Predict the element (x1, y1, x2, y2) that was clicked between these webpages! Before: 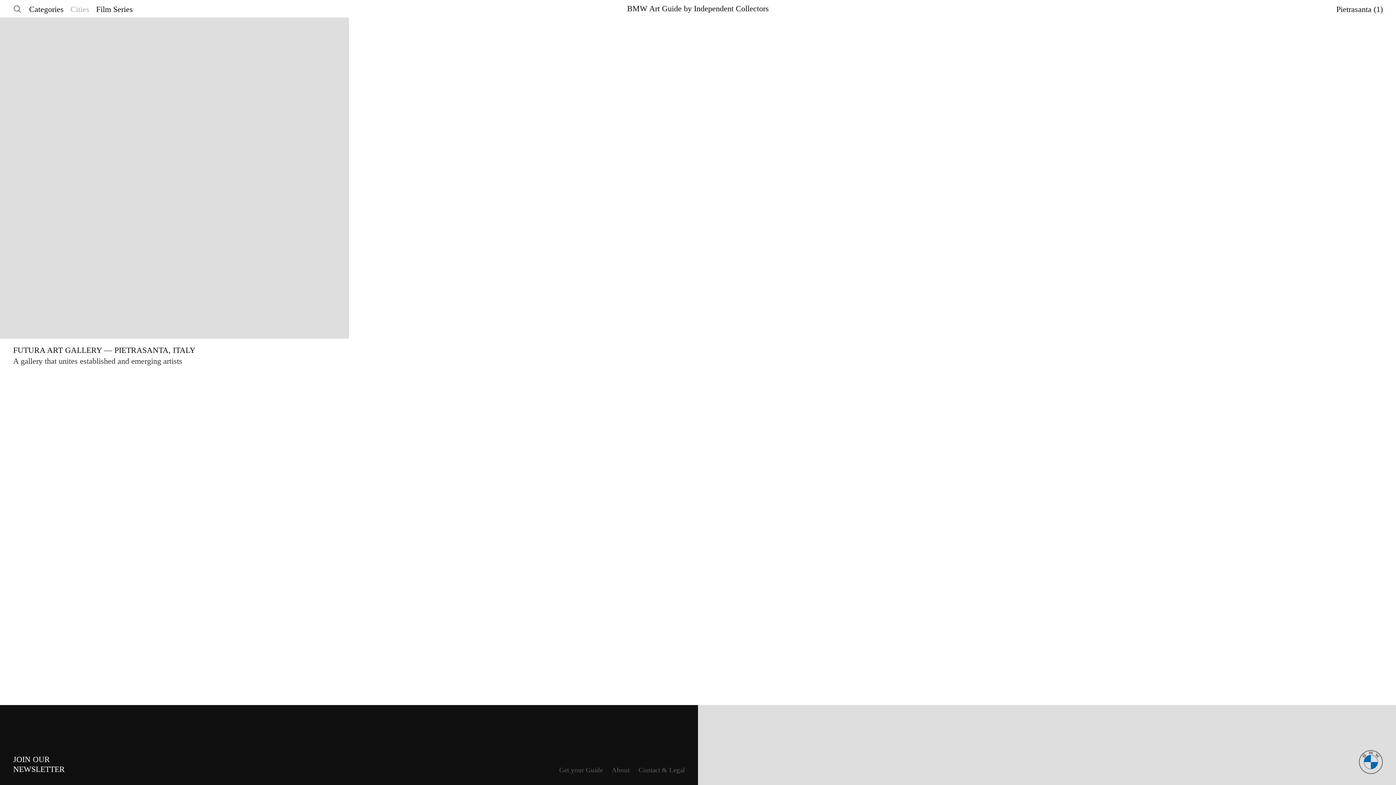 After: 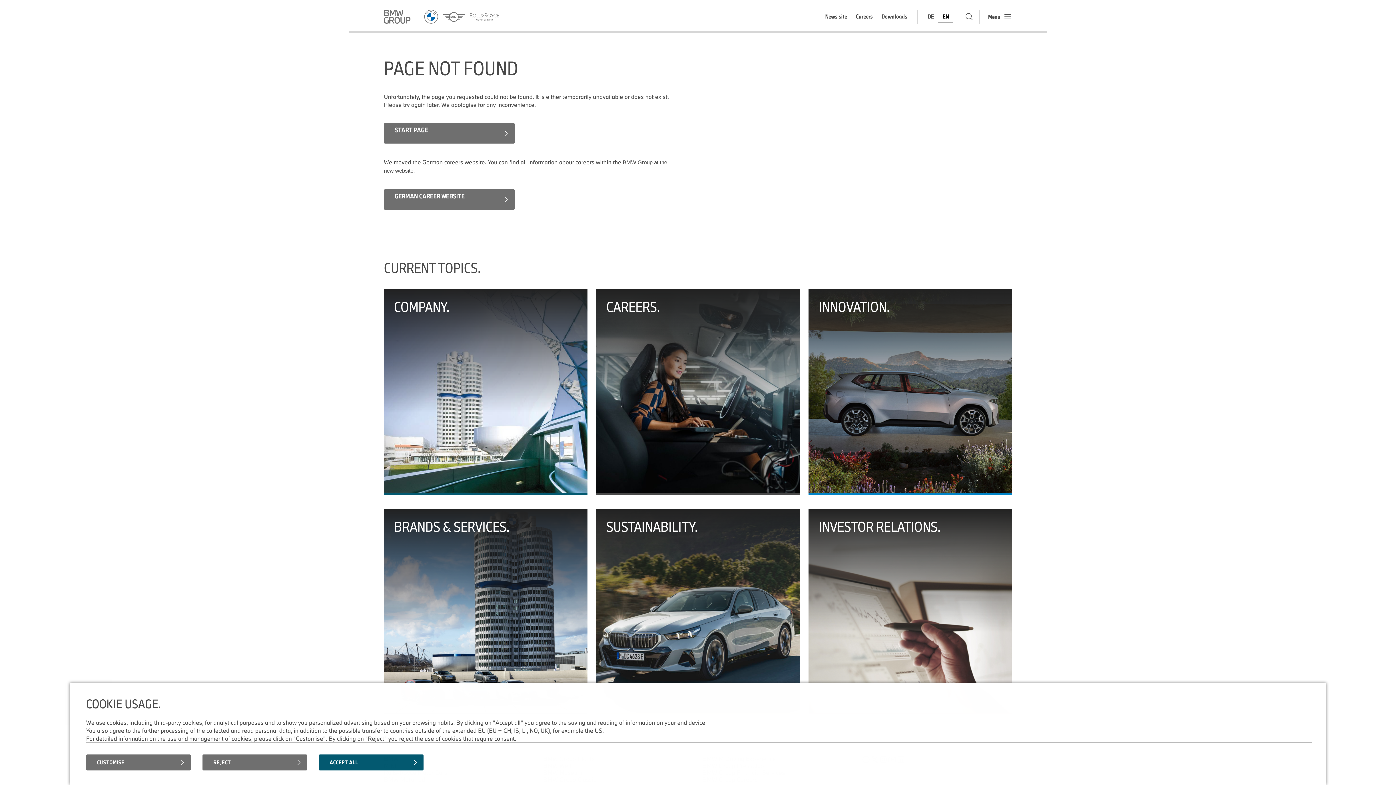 Action: bbox: (1359, 750, 1383, 774)